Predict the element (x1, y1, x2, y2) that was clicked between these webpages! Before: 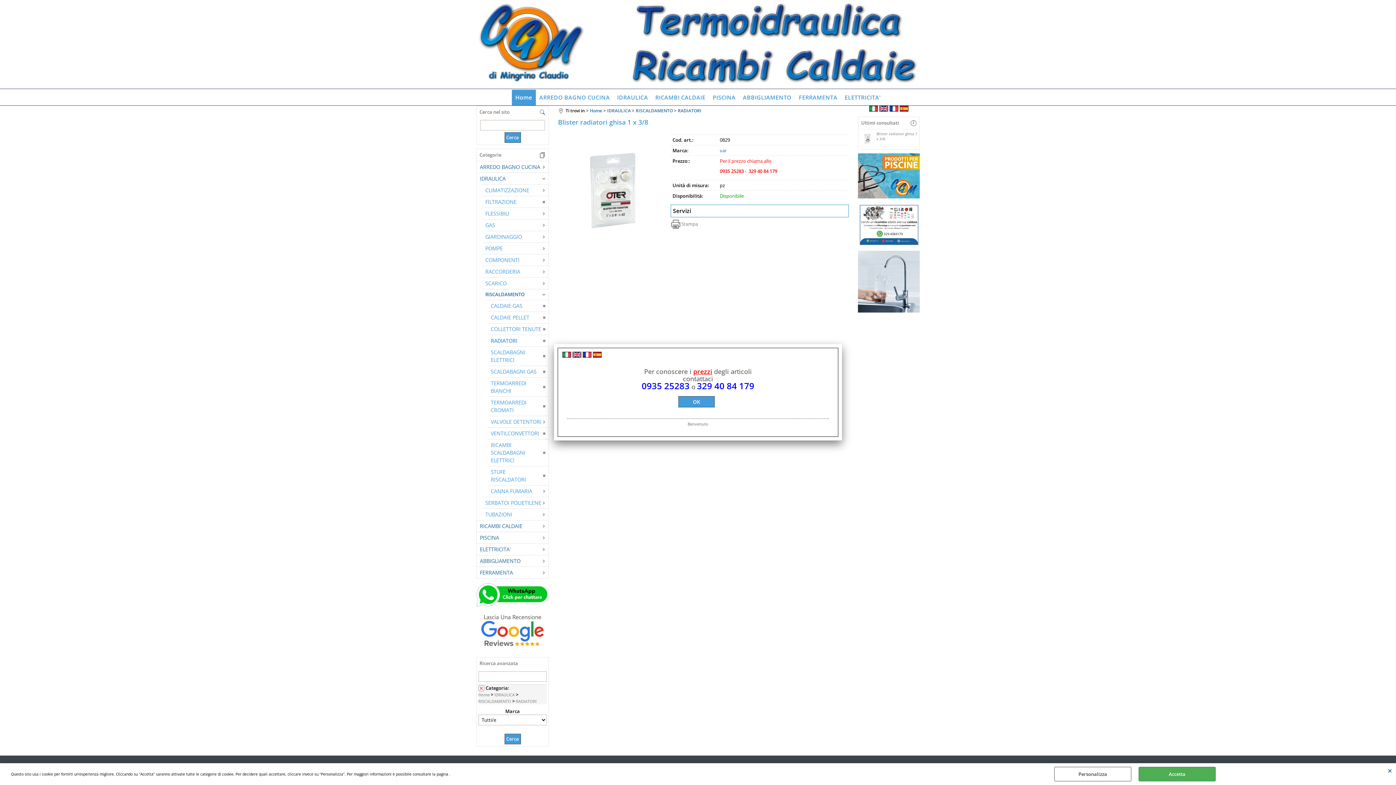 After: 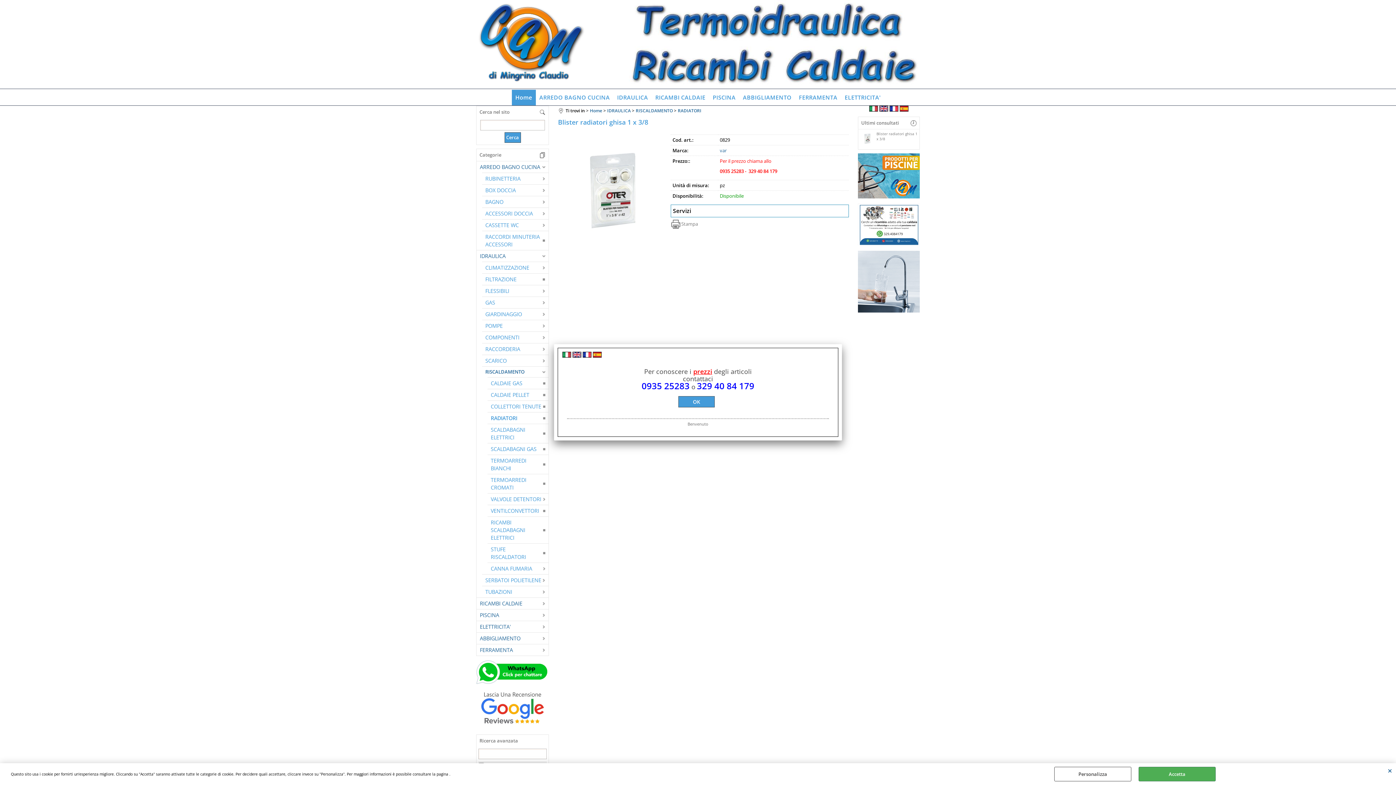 Action: bbox: (476, 161, 548, 172) label: ARREDO BAGNO CUCINA